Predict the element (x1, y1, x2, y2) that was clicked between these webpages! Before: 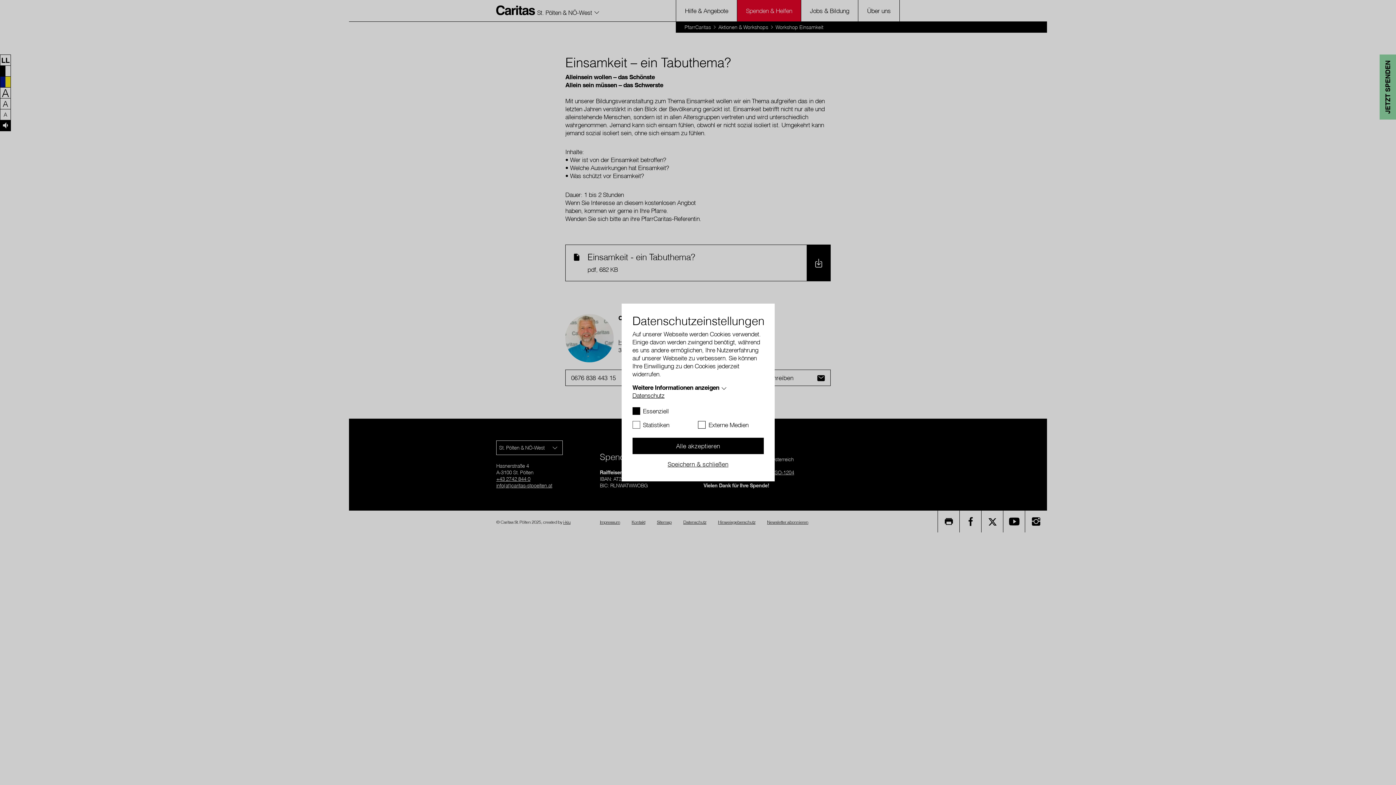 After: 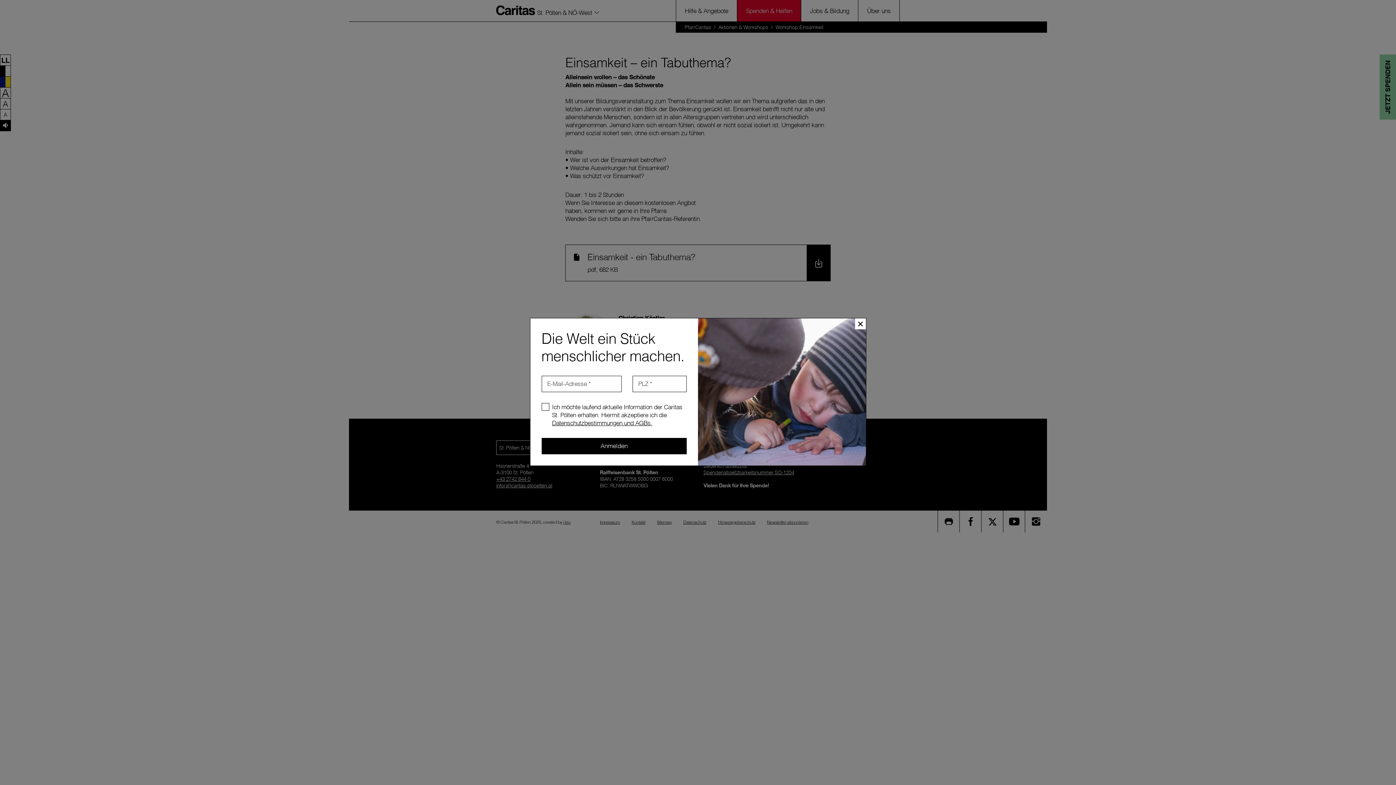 Action: bbox: (632, 438, 763, 454) label: Alle akzeptieren